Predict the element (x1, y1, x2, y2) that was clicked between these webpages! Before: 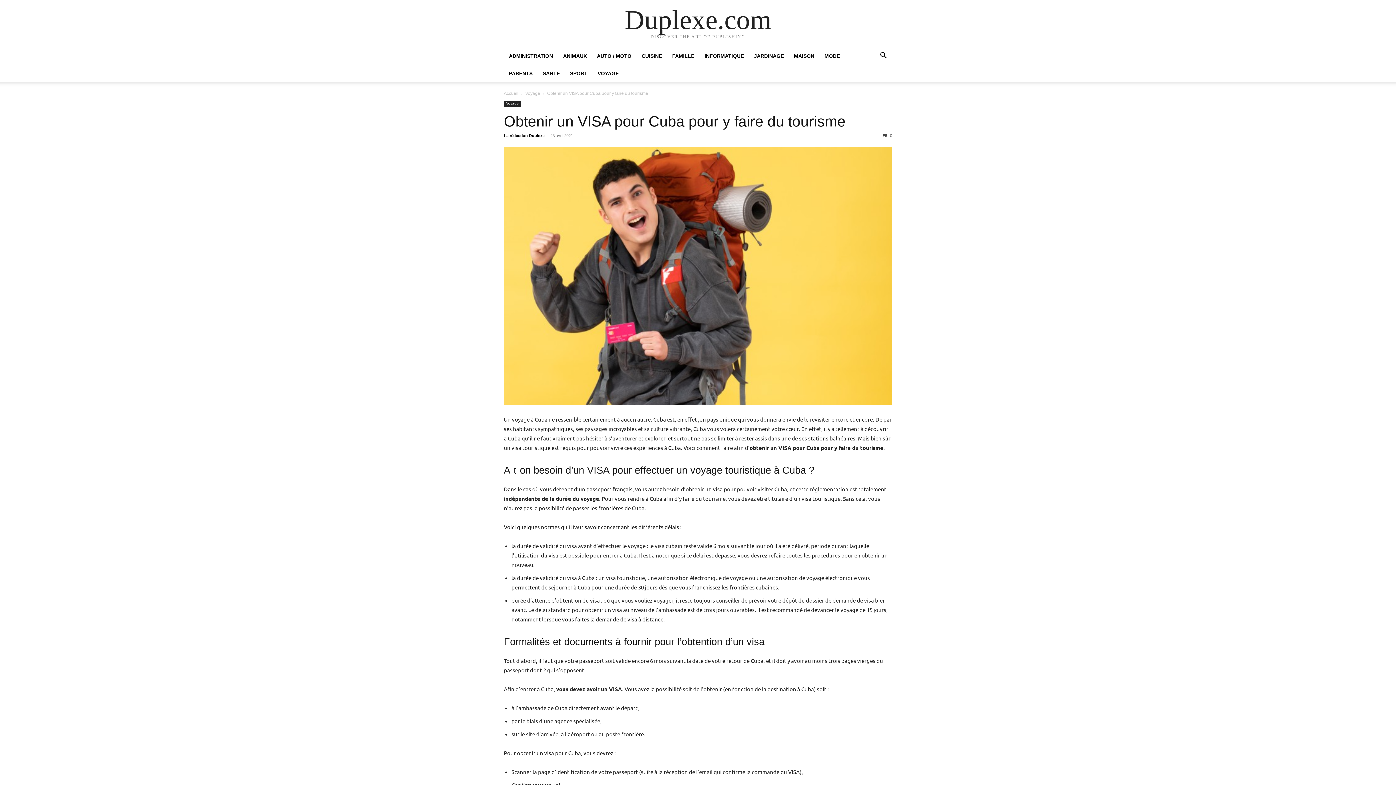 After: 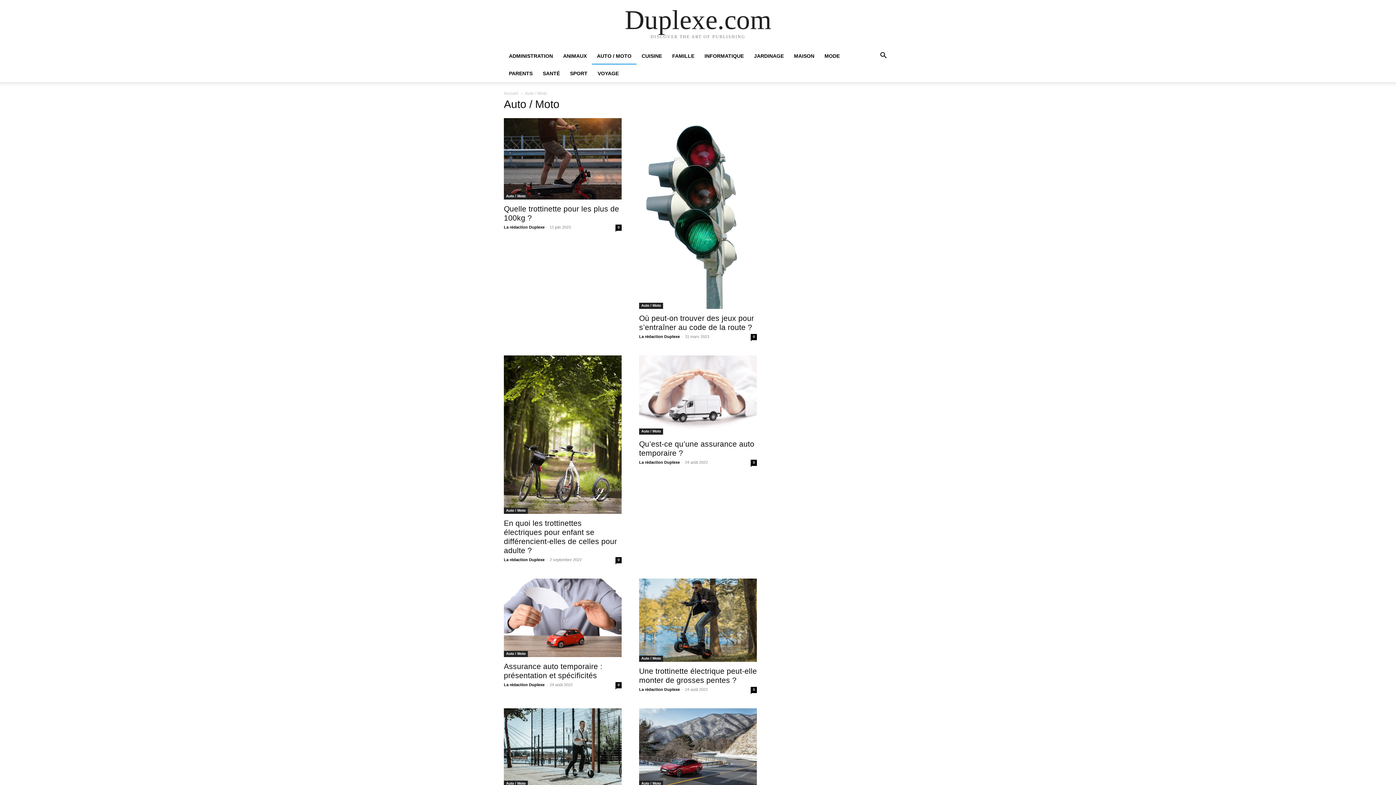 Action: bbox: (592, 53, 636, 58) label: AUTO / MOTO